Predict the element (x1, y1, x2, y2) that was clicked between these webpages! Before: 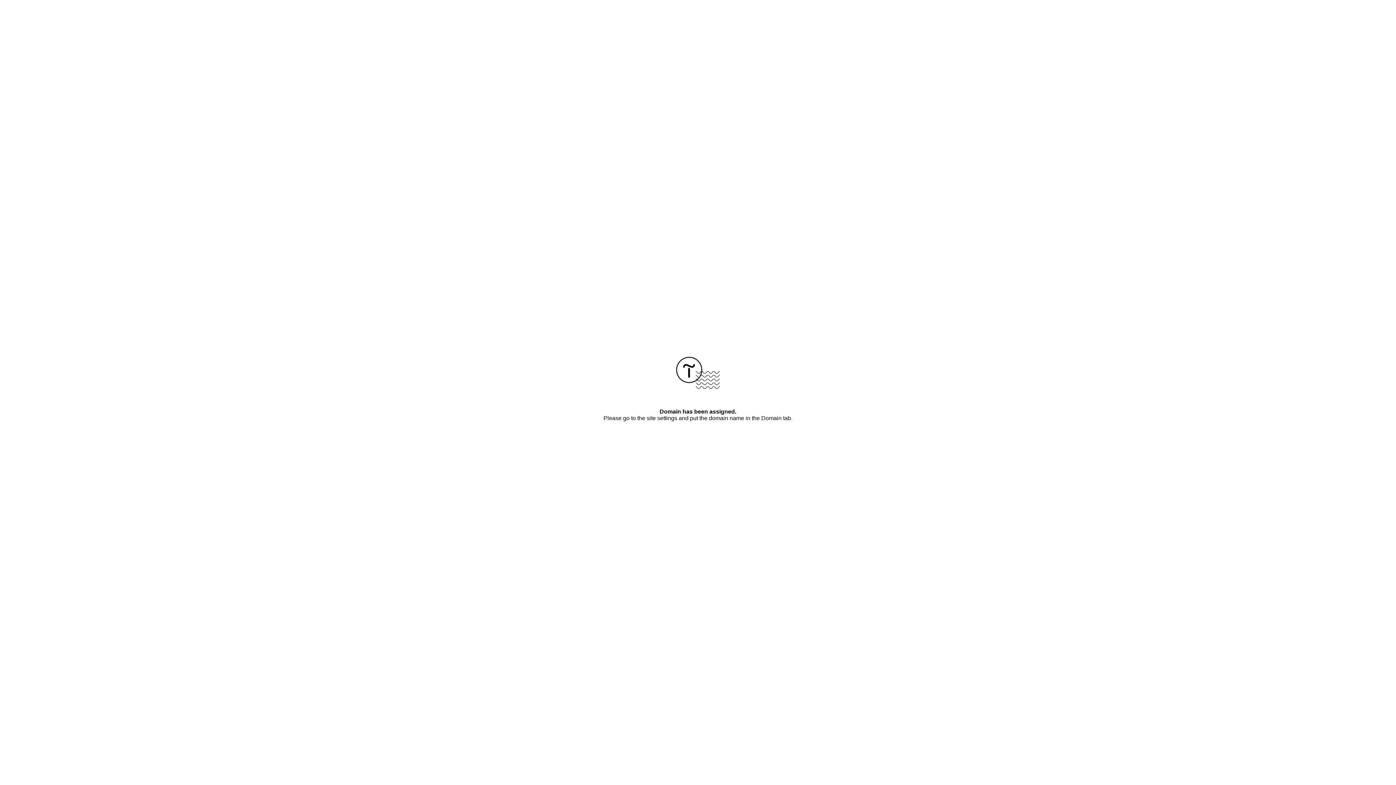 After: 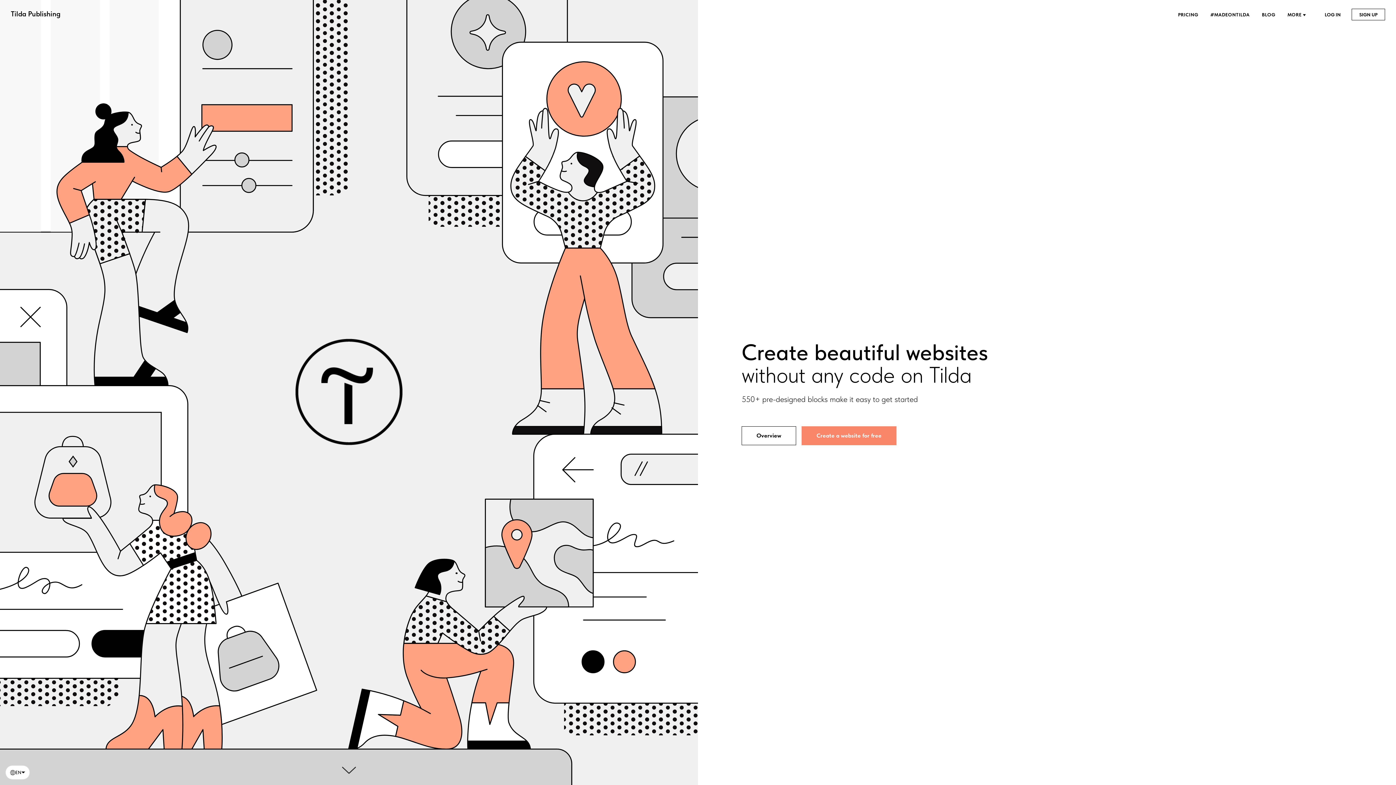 Action: bbox: (676, 384, 720, 390)